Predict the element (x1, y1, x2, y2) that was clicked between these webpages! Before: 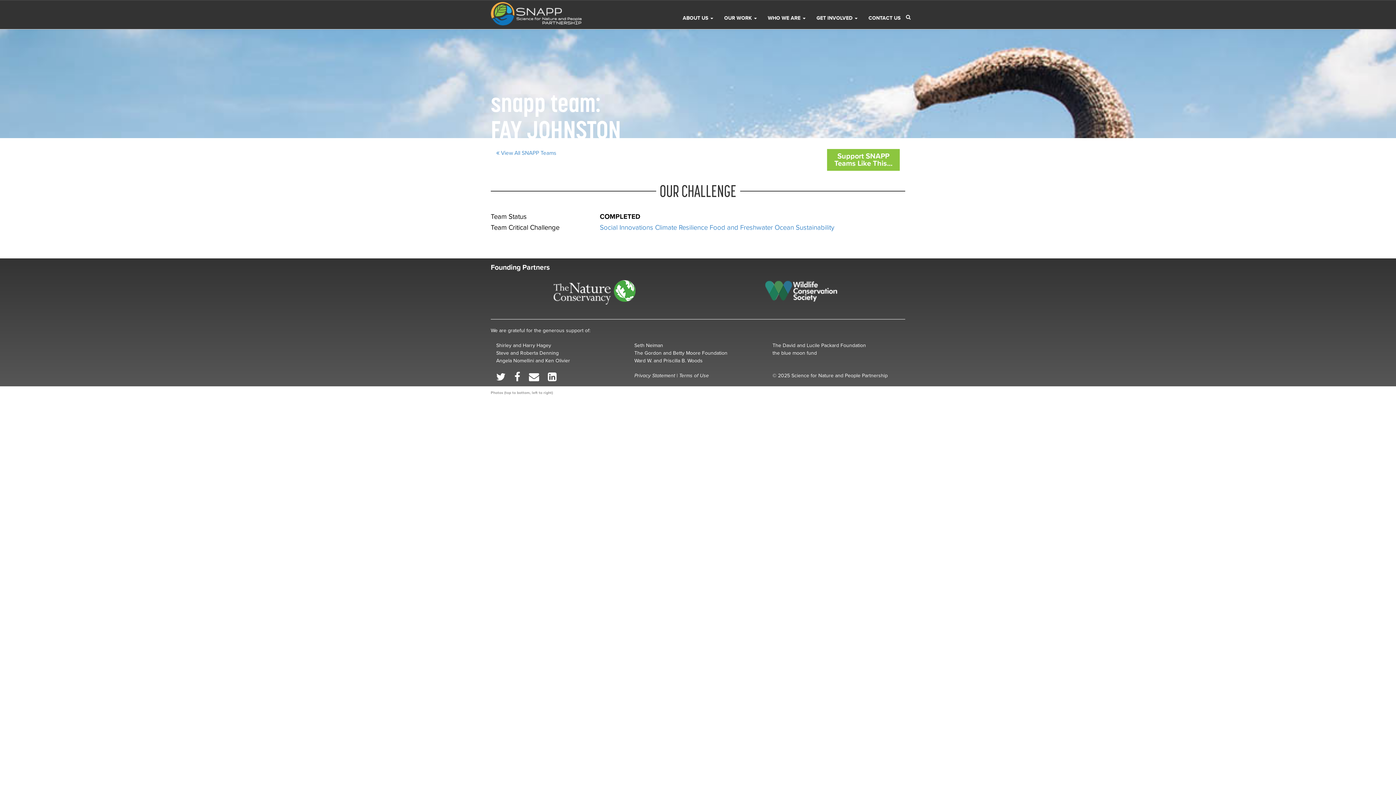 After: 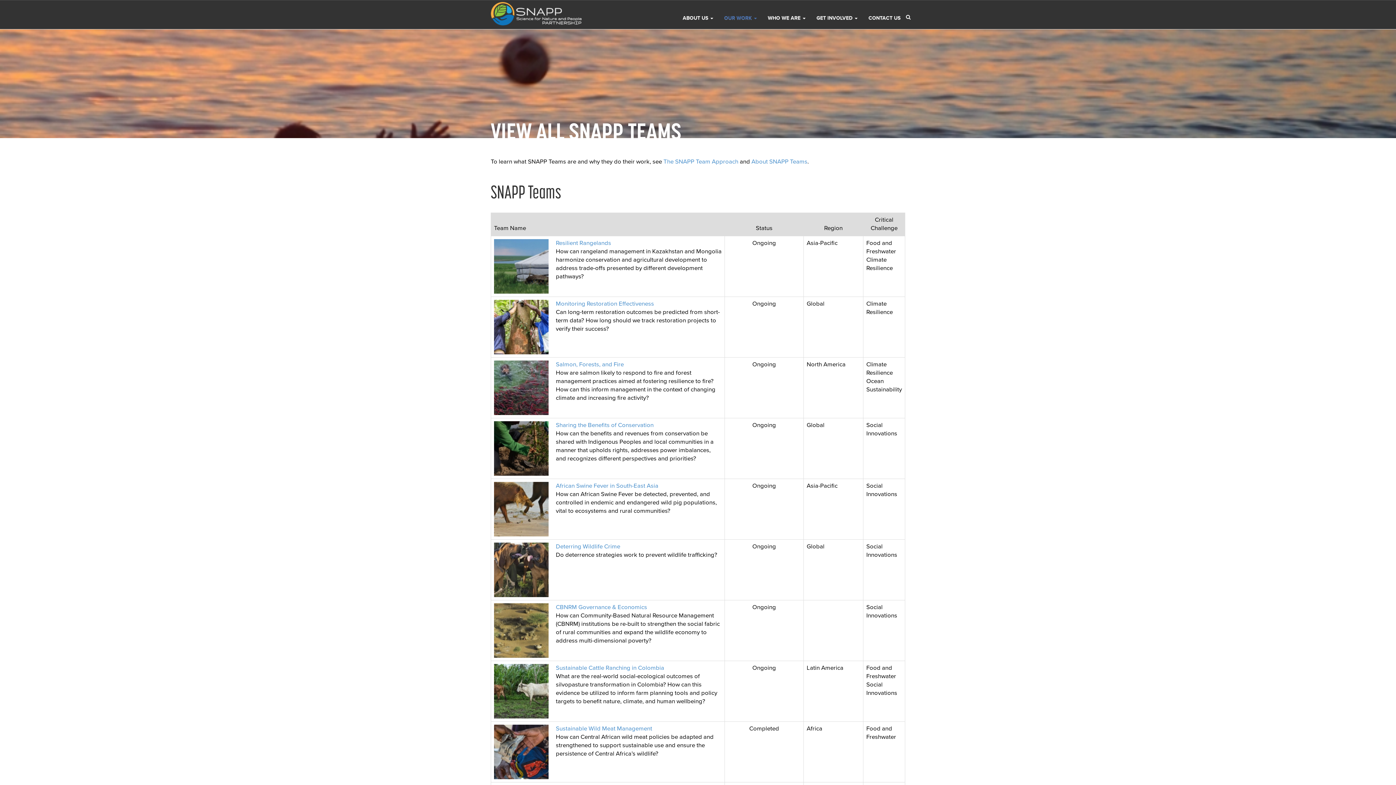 Action: bbox: (496, 149, 556, 156) label:  View All SNAPP Teams